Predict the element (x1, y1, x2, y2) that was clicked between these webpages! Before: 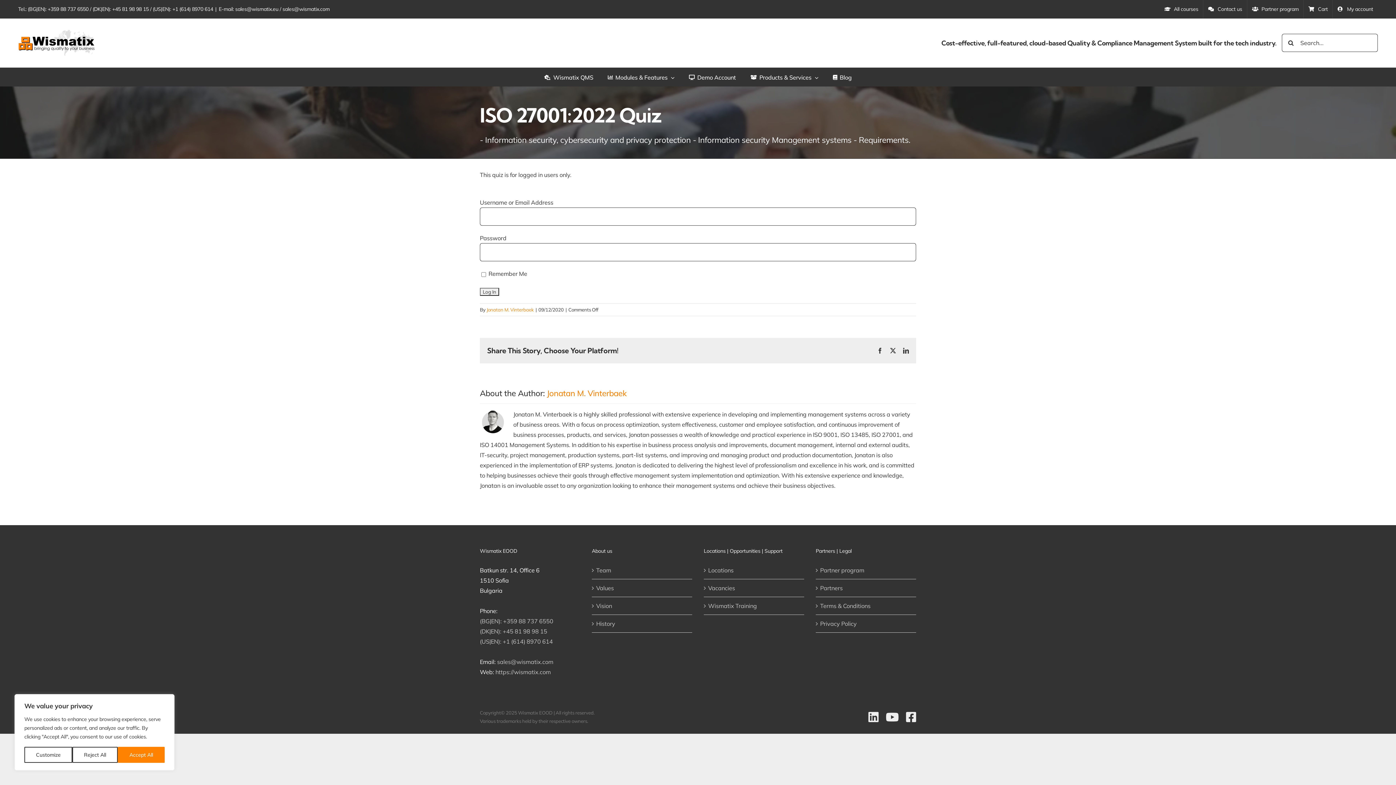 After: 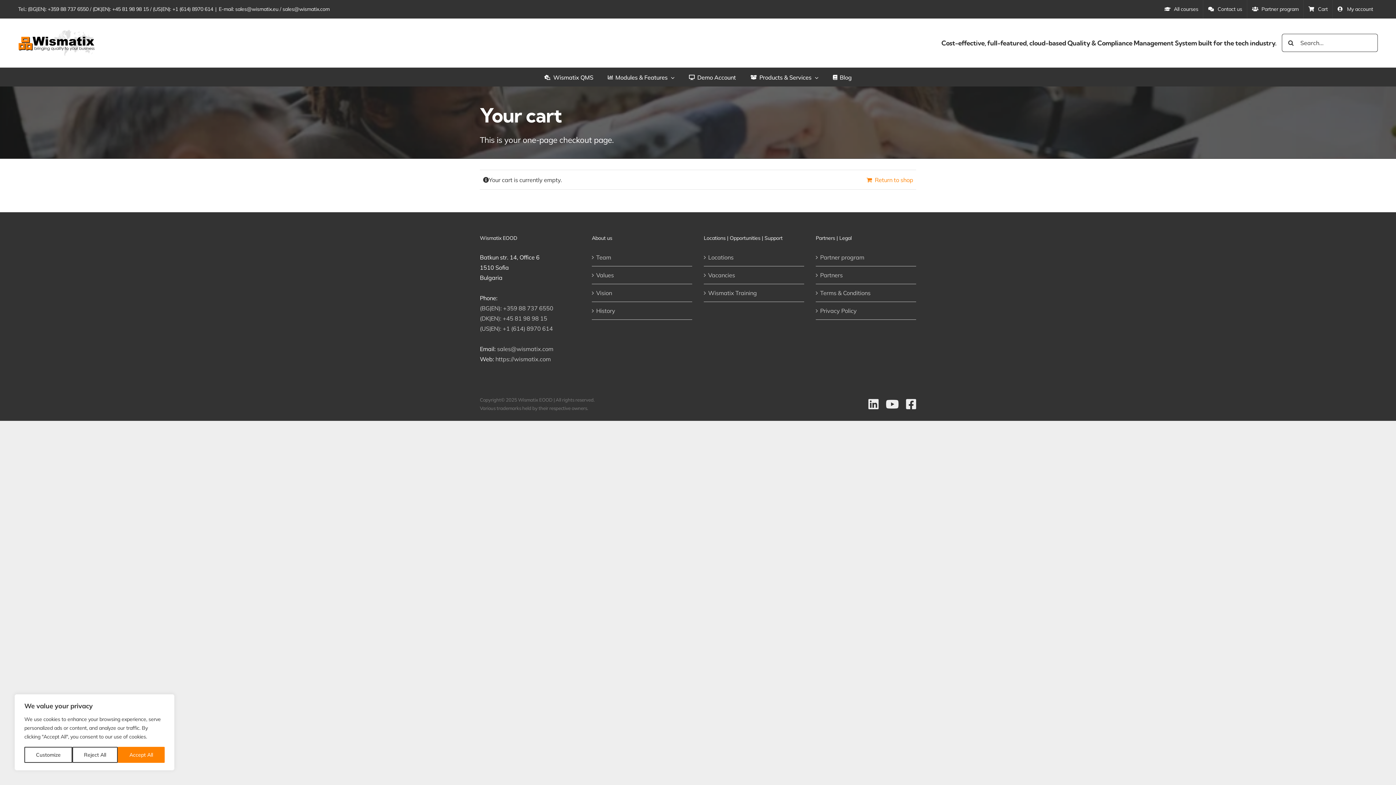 Action: label: Cart bbox: (1304, 0, 1332, 18)